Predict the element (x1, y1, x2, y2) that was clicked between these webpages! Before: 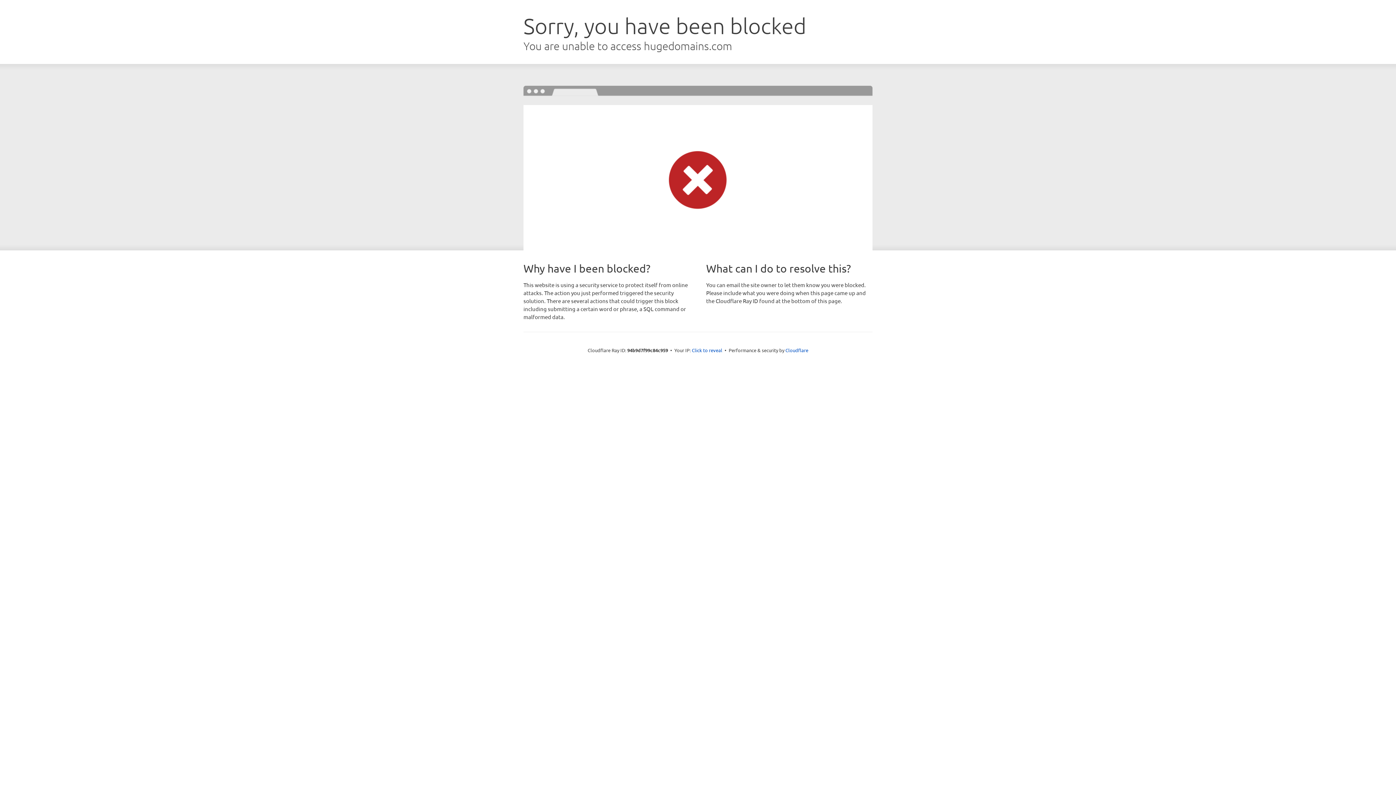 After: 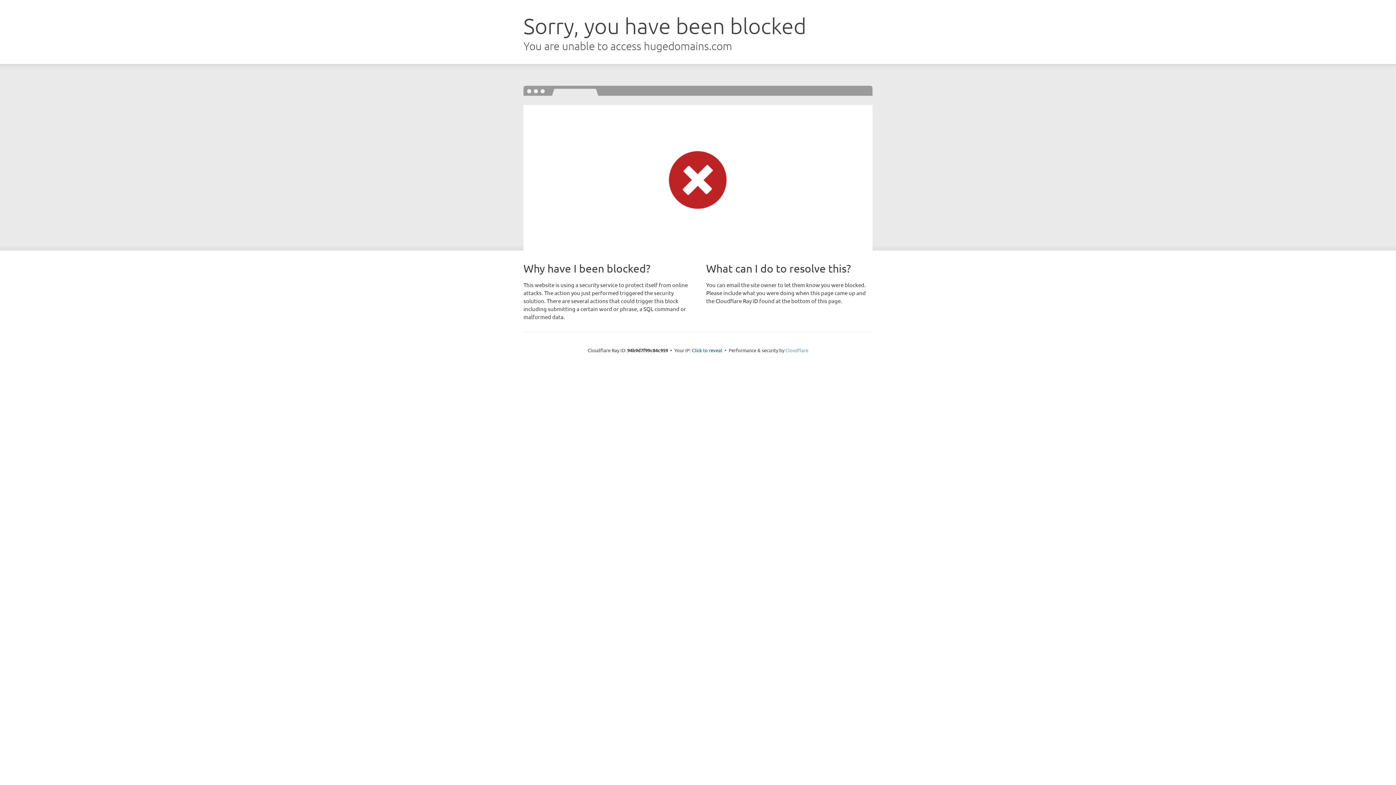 Action: label: Cloudflare bbox: (785, 347, 808, 353)